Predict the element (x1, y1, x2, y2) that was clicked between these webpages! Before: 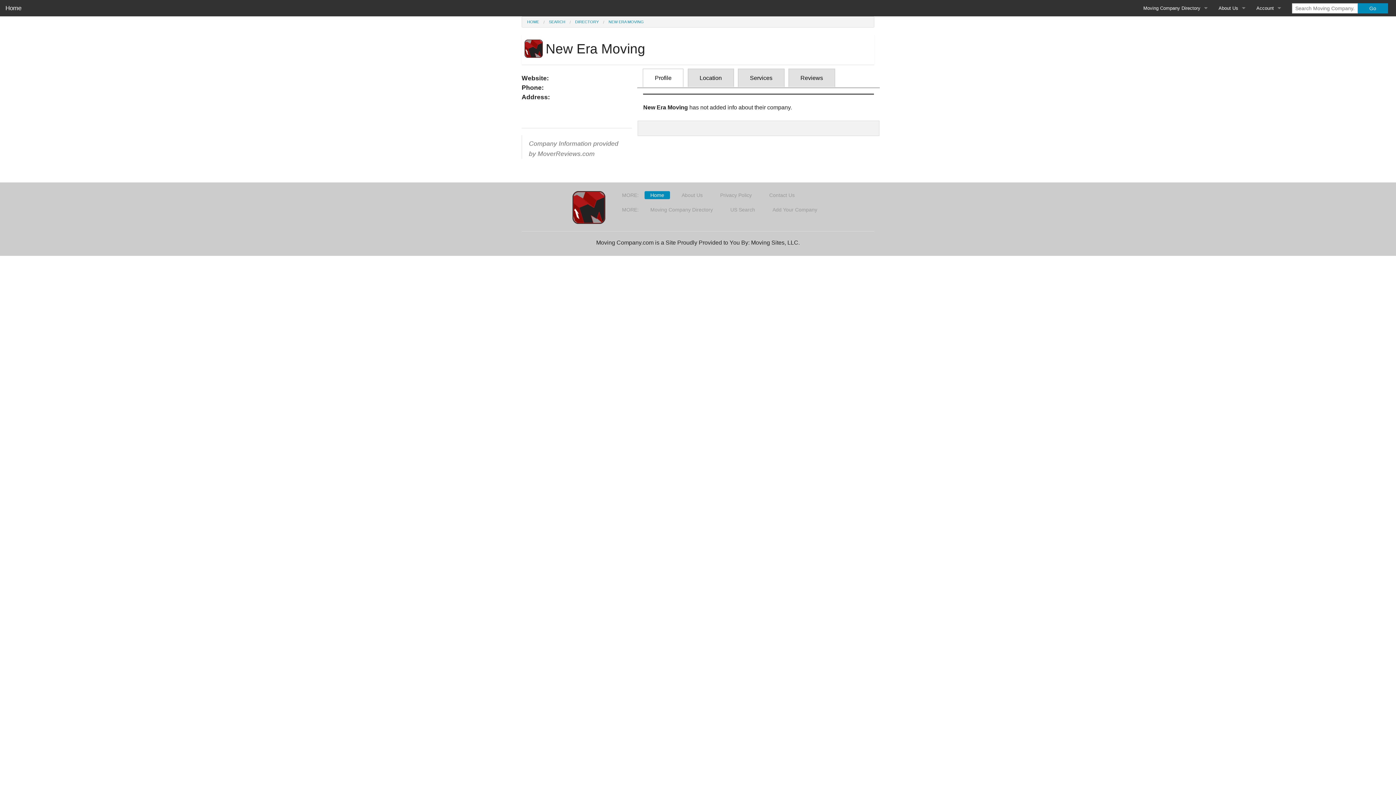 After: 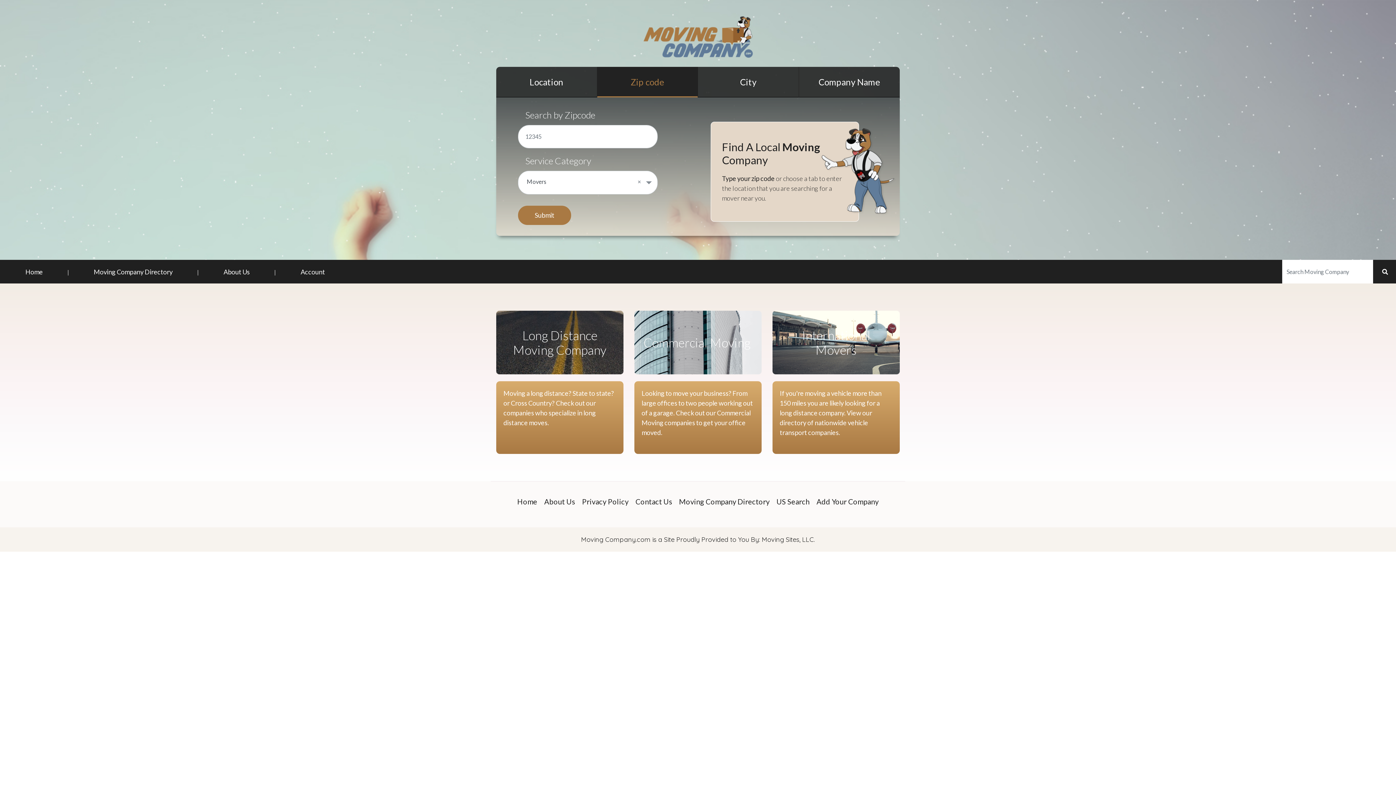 Action: label: Home bbox: (0, 0, 26, 16)